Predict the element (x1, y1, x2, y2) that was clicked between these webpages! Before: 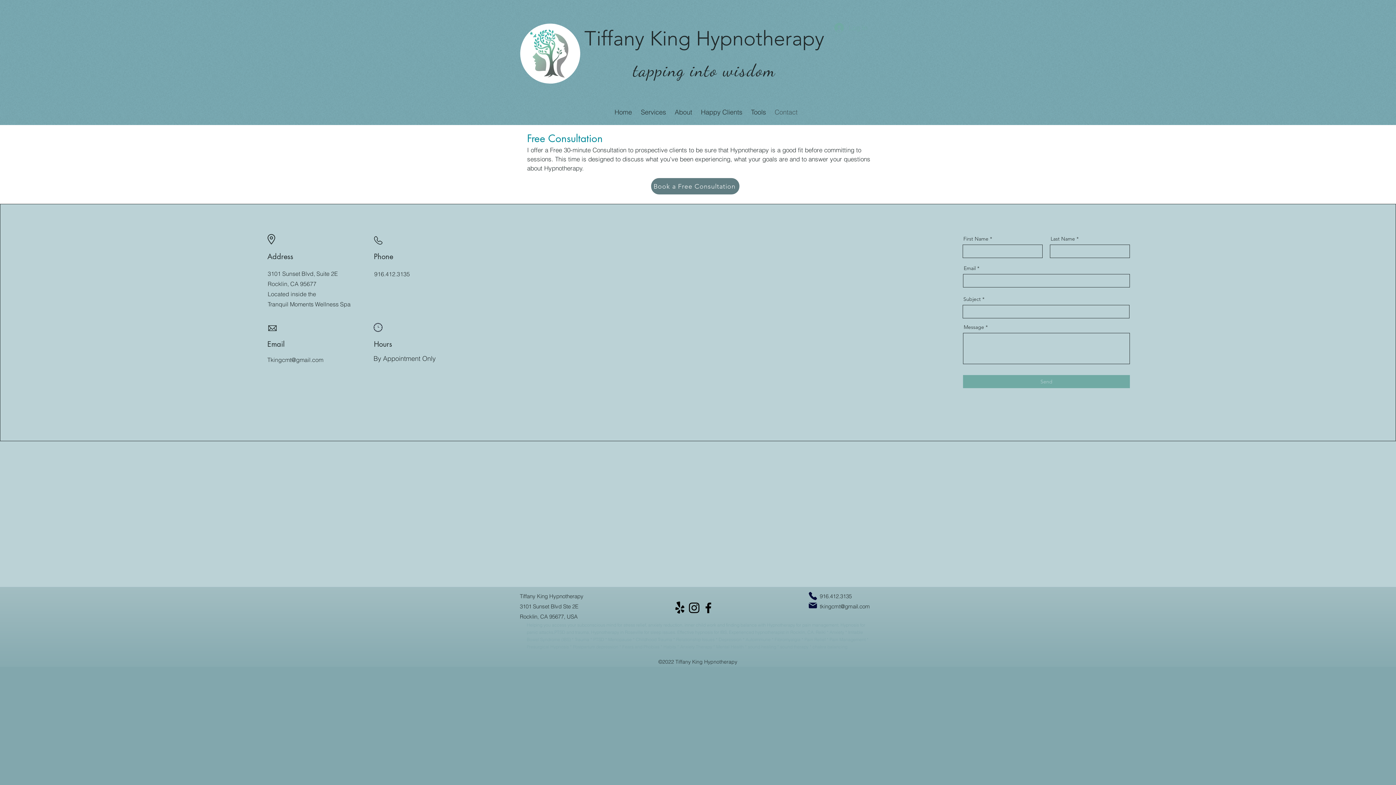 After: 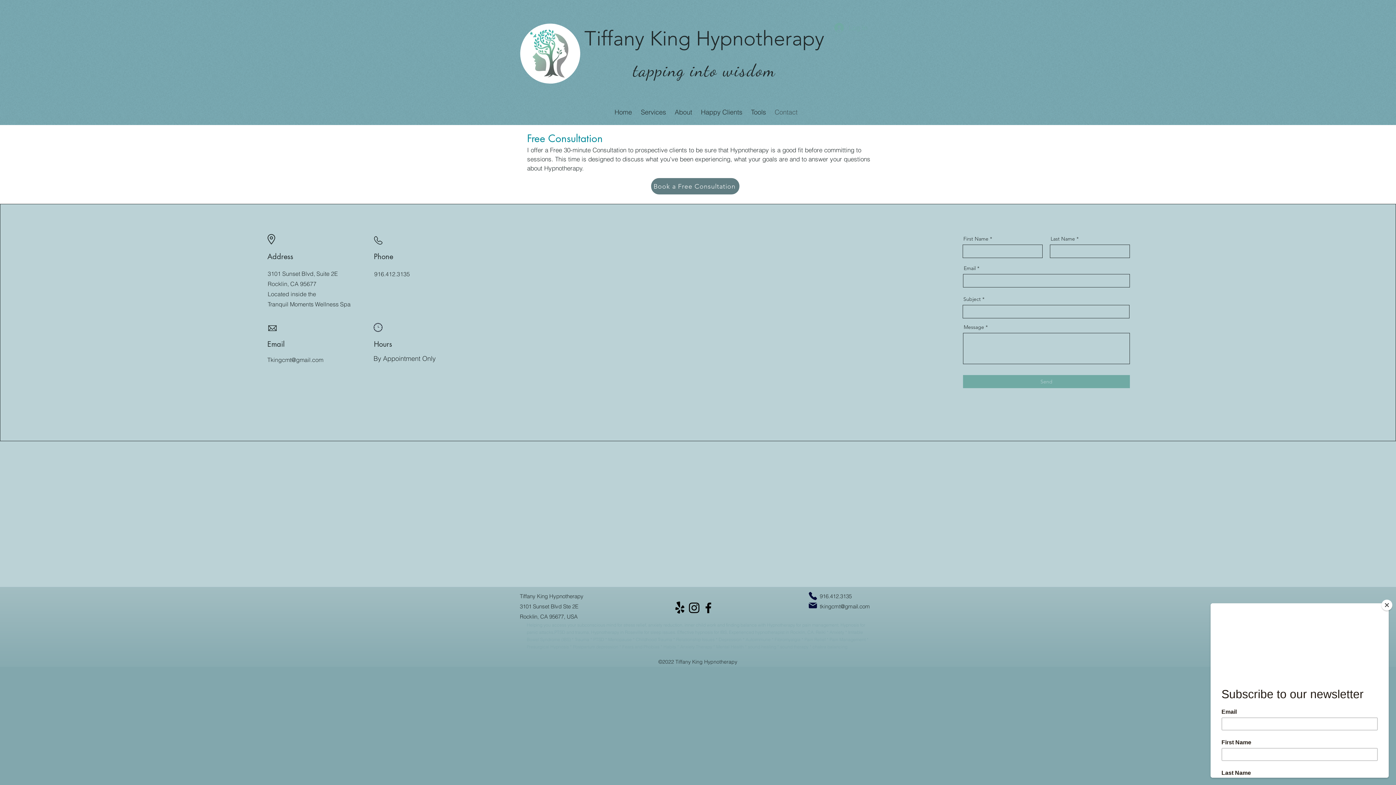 Action: bbox: (267, 356, 323, 363) label: Tkingcmt@gmail.com